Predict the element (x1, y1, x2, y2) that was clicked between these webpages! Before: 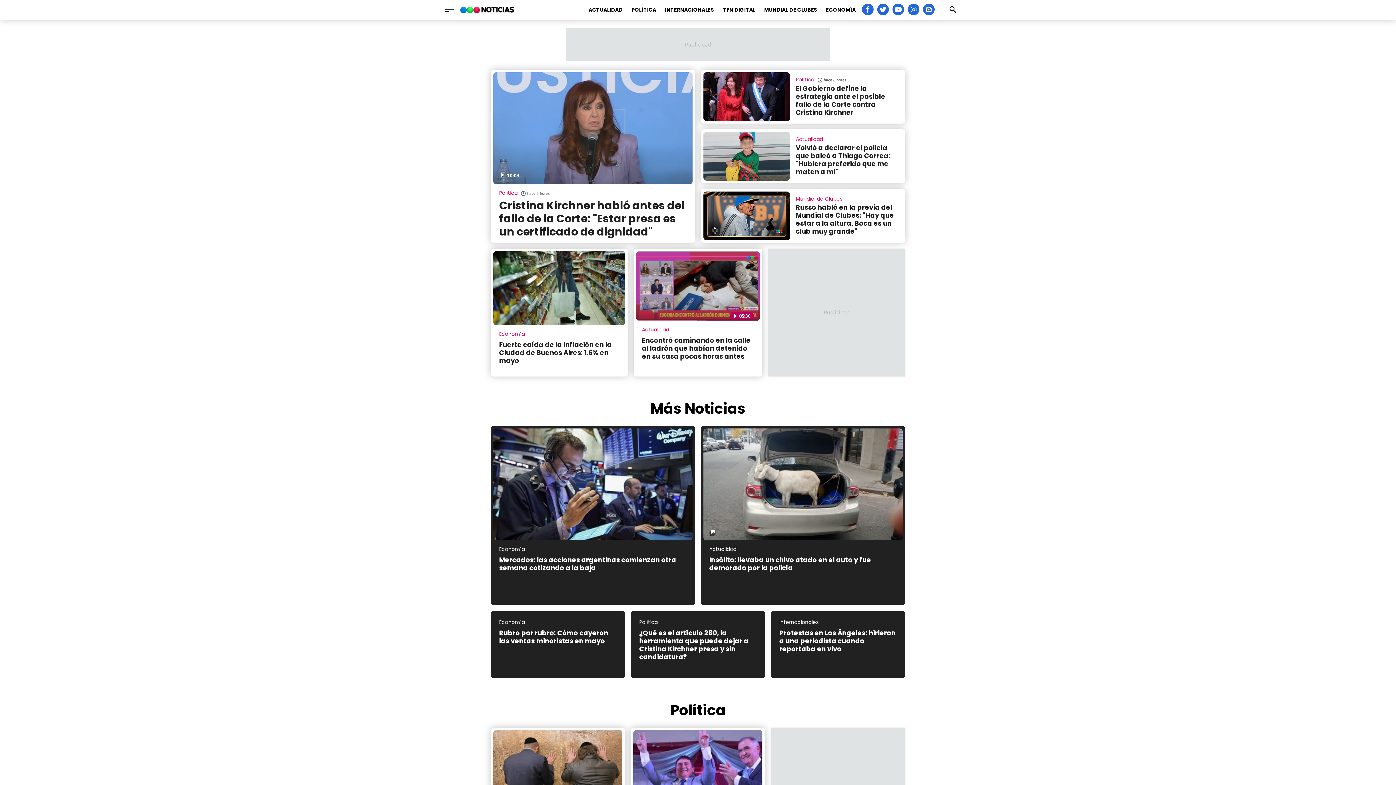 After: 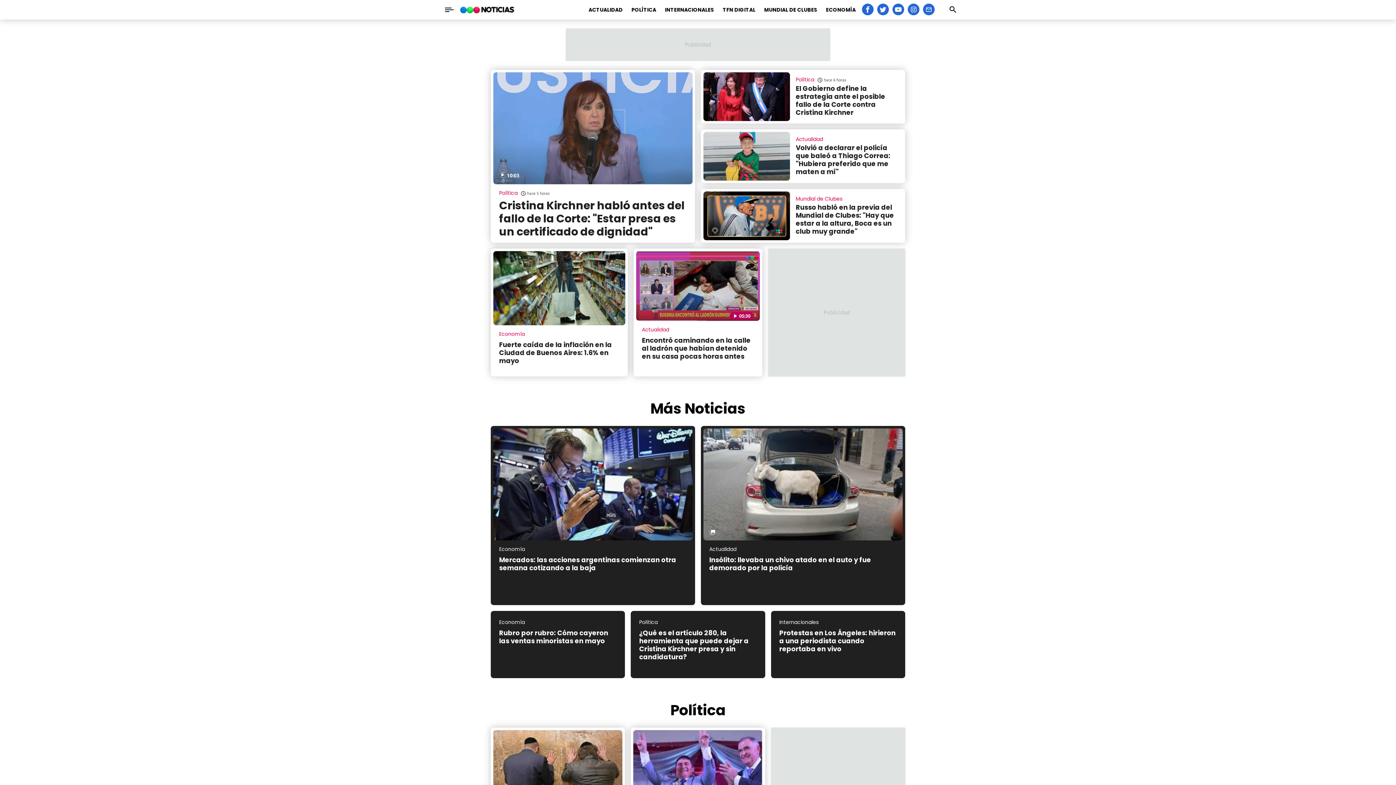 Action: bbox: (862, 3, 873, 15)